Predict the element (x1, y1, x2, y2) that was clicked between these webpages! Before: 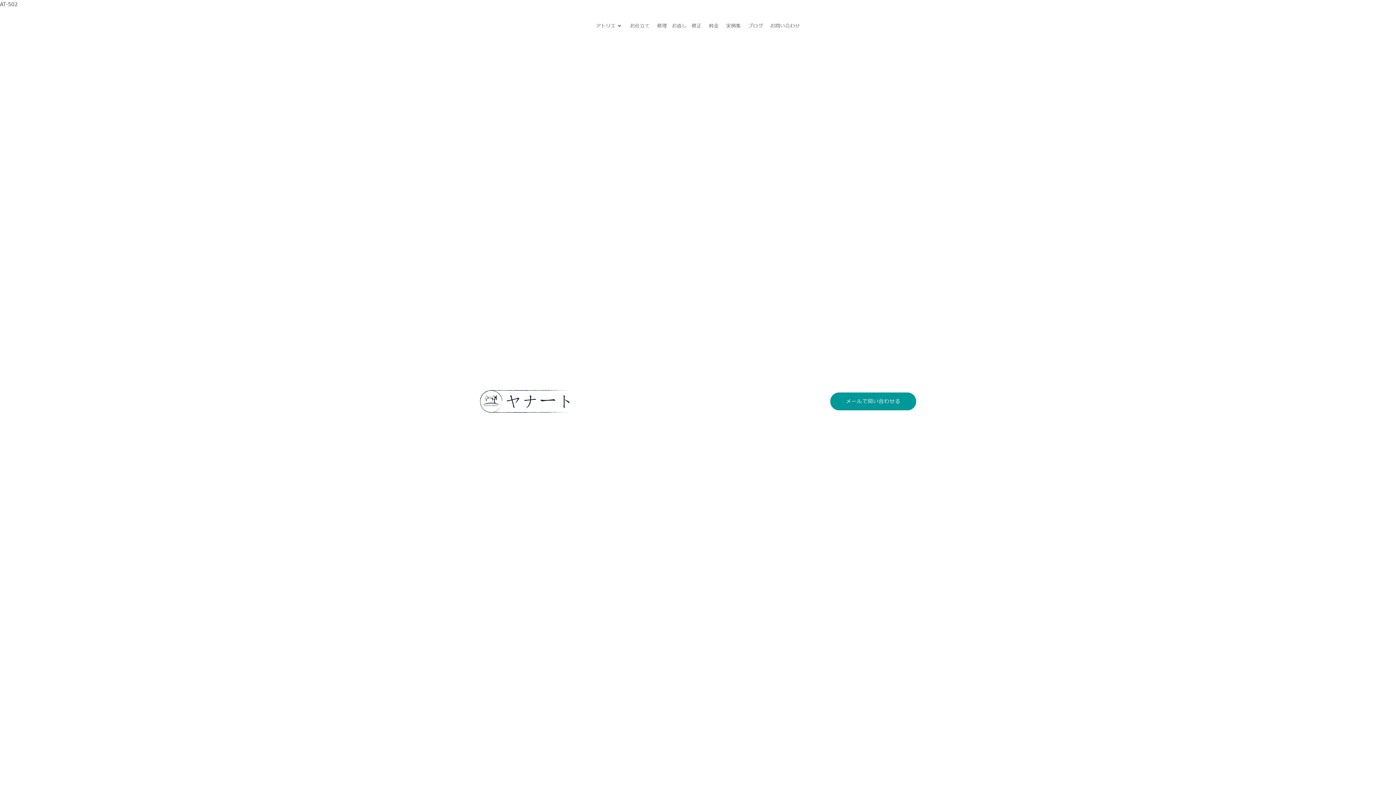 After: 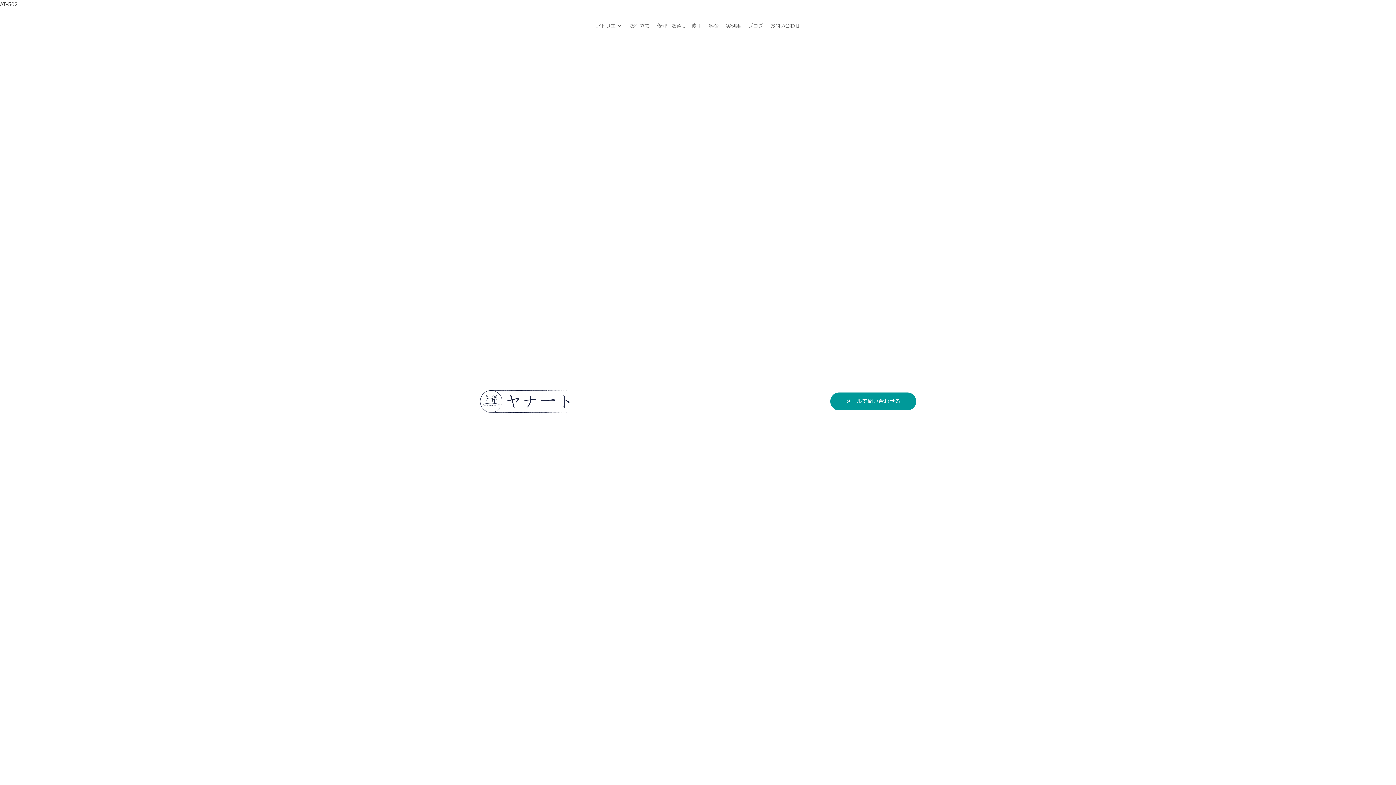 Action: bbox: (830, 392, 916, 410) label: メールで問い合わせる